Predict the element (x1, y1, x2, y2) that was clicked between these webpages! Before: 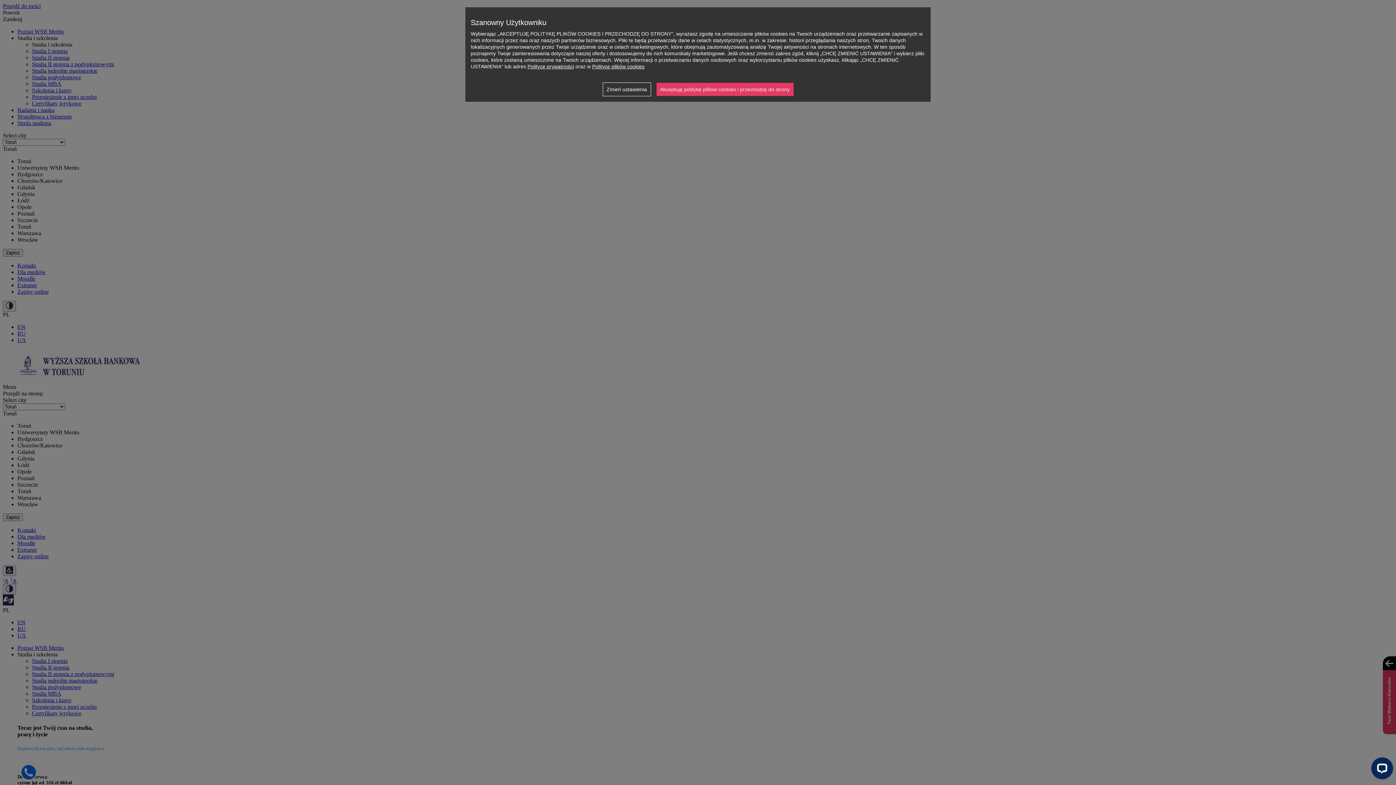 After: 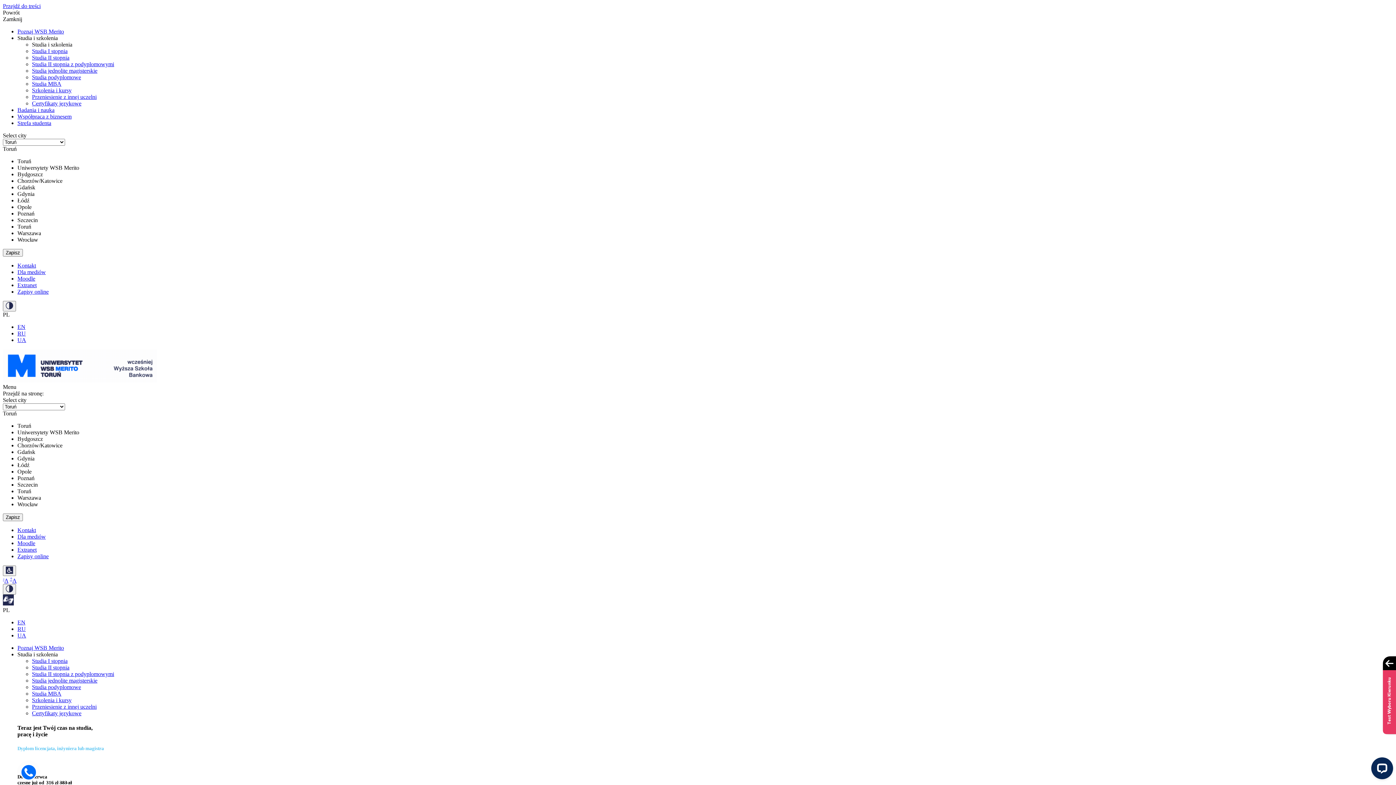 Action: label: Akceptuję politykę plików cookies i przechodzę do strony bbox: (656, 82, 793, 96)